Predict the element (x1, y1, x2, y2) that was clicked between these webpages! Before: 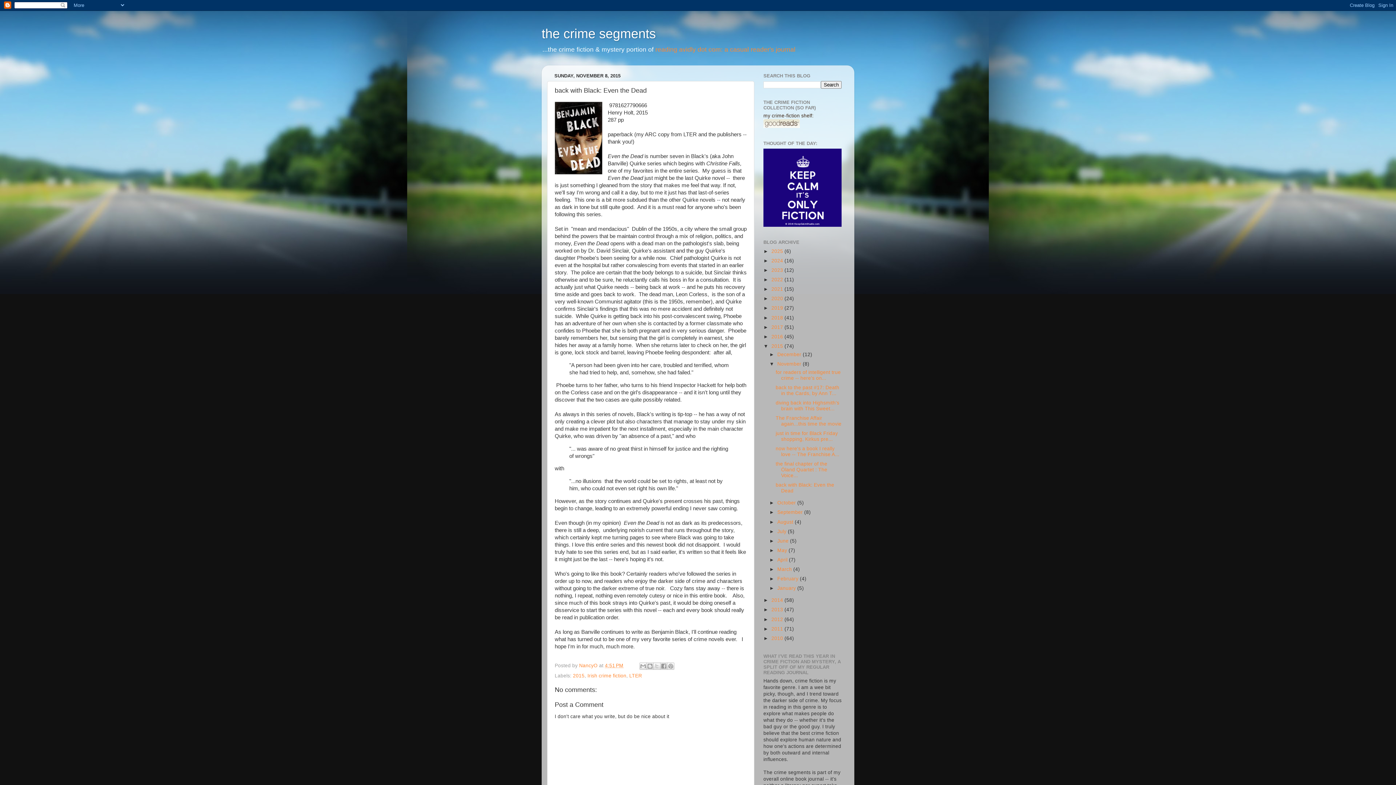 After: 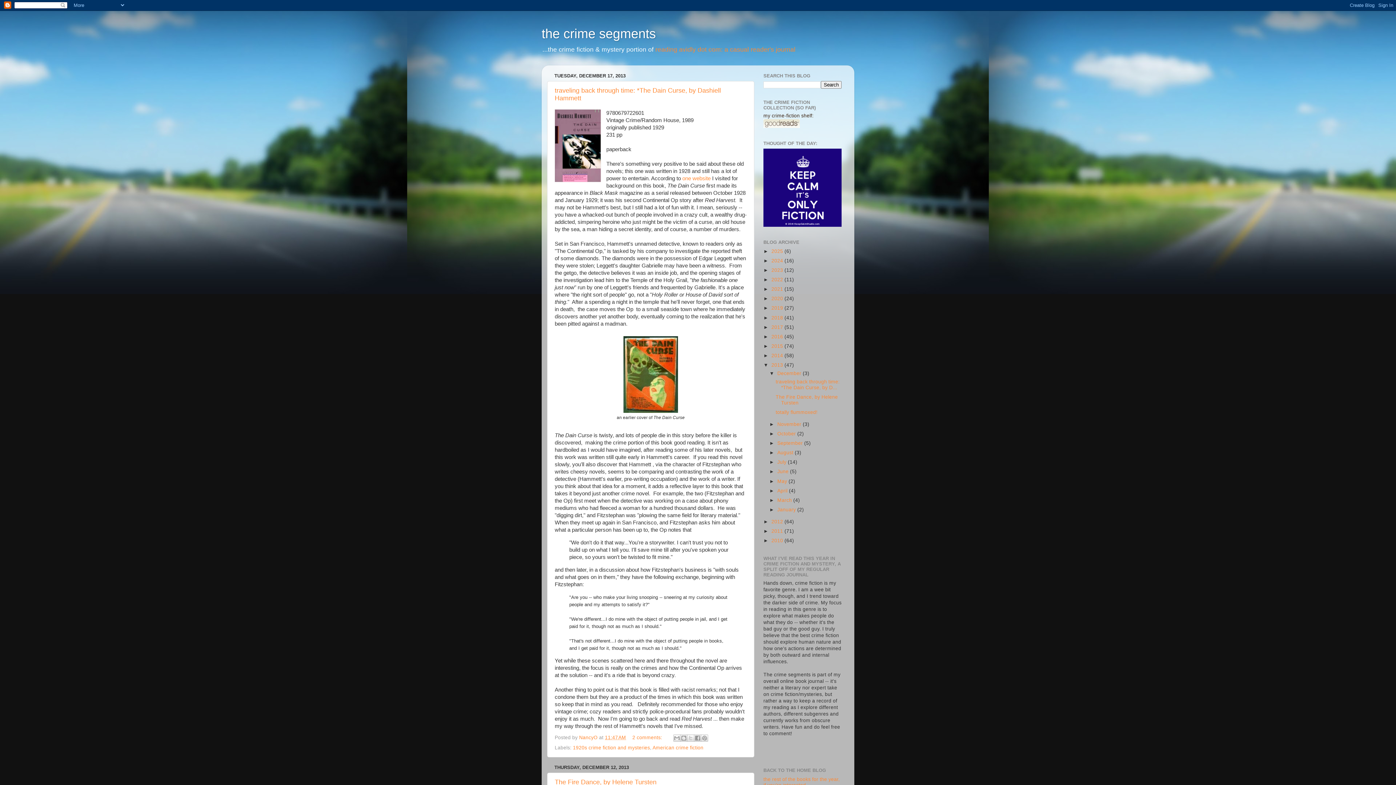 Action: label: 2013  bbox: (771, 607, 784, 612)